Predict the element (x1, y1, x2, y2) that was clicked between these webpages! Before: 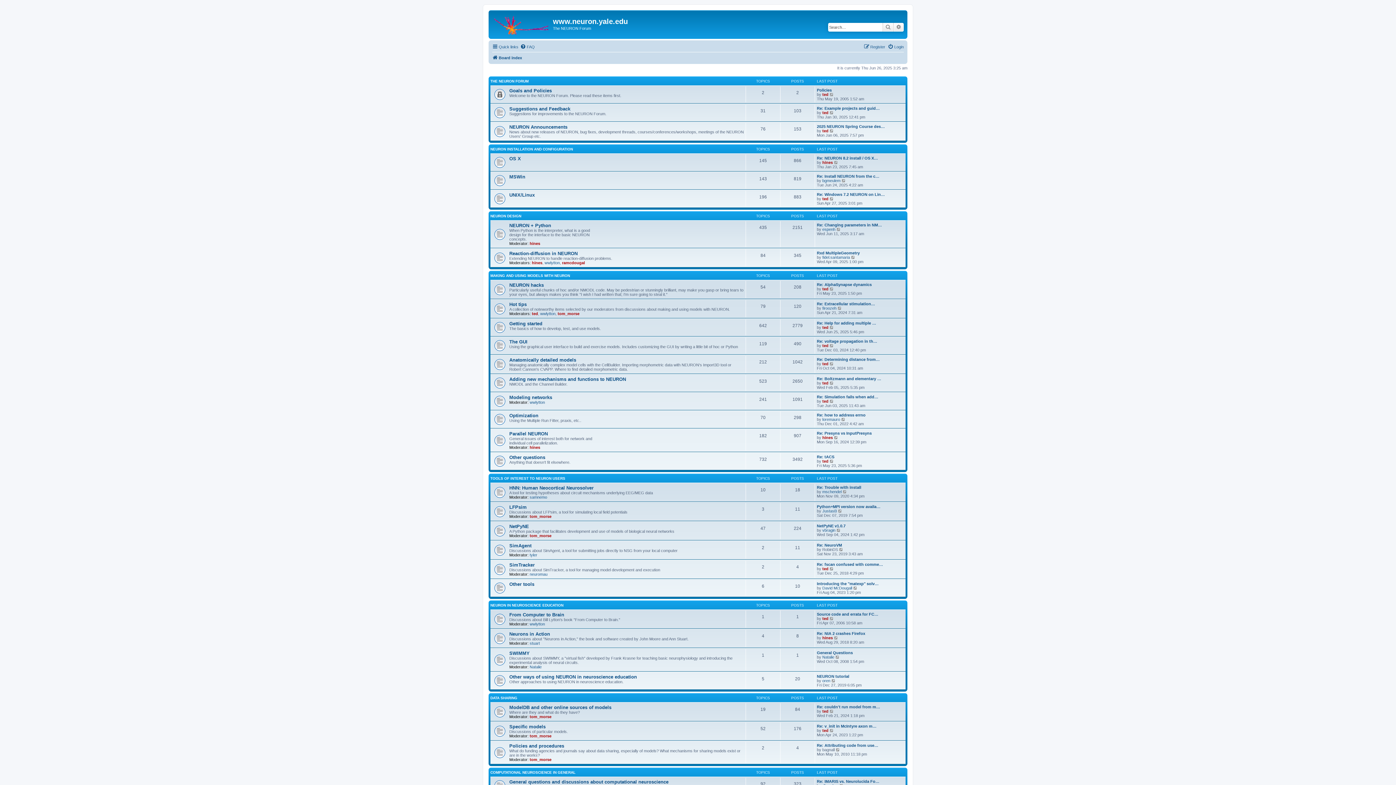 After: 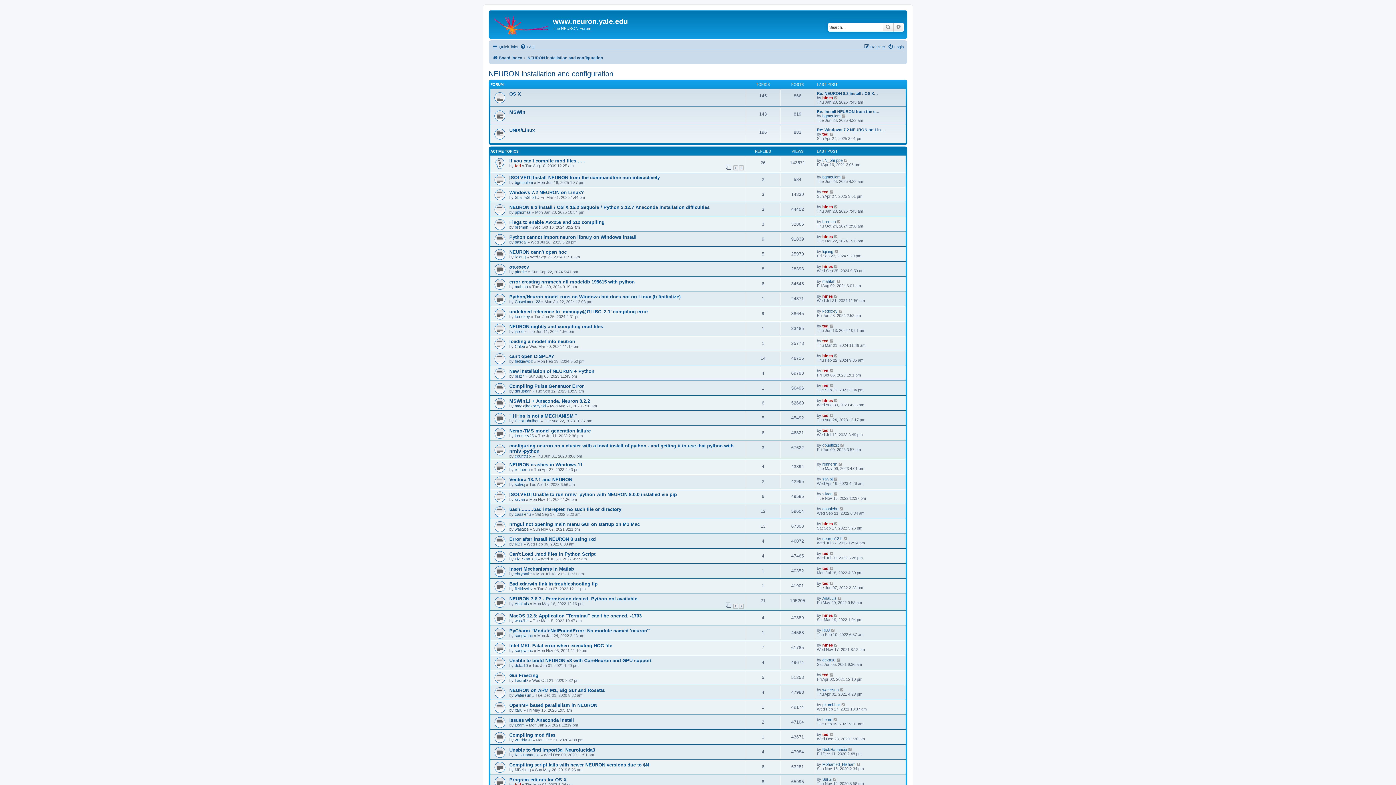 Action: label: NEURON INSTALLATION AND CONFIGURATION bbox: (490, 147, 573, 151)